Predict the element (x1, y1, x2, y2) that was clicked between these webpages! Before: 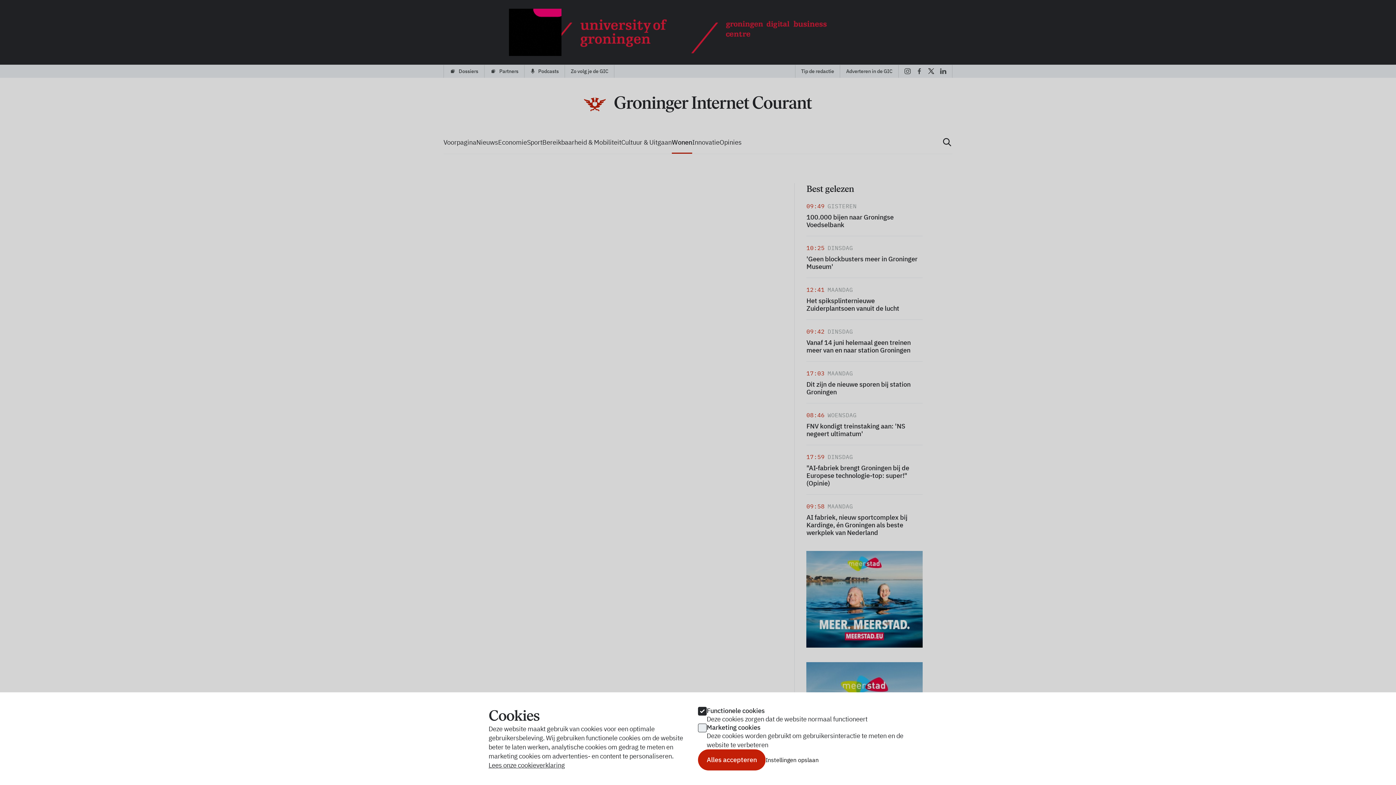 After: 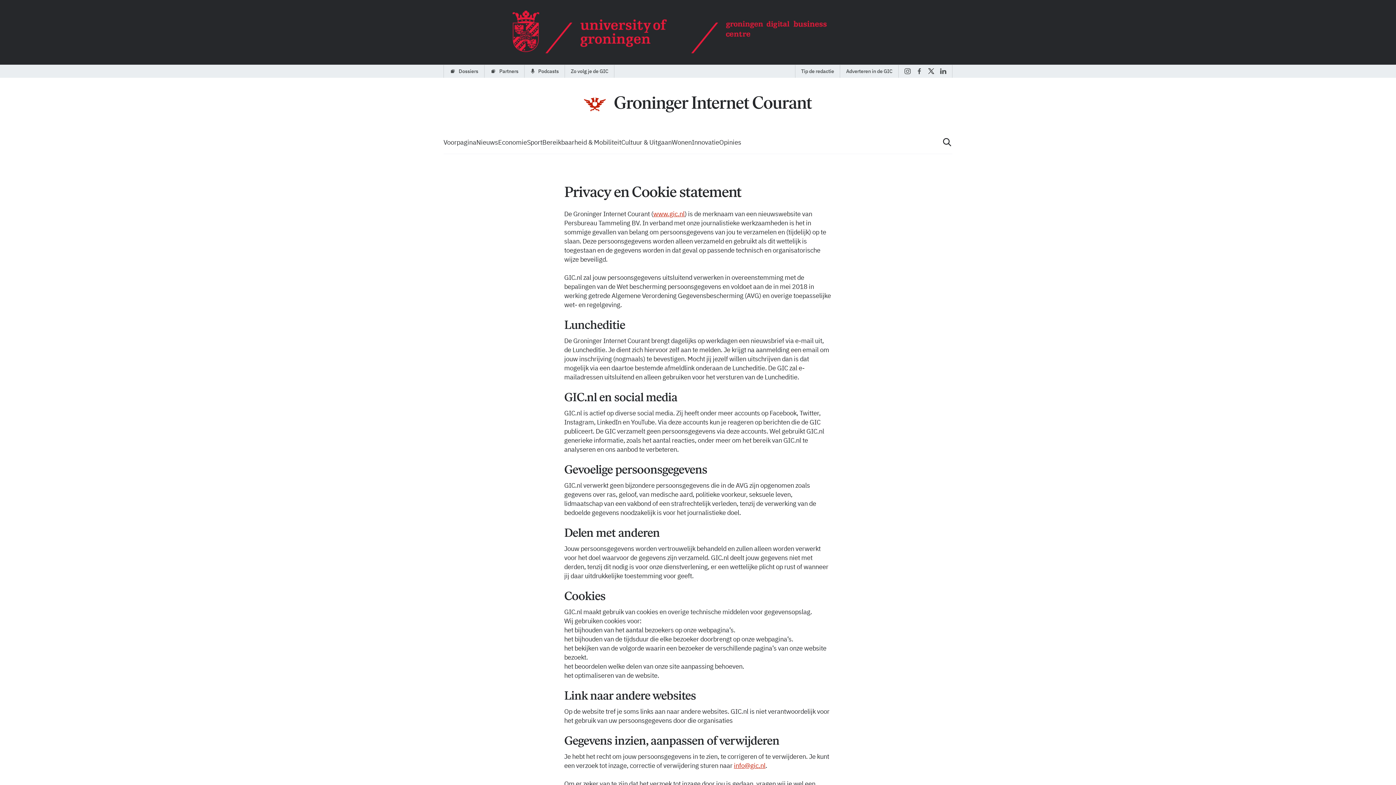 Action: bbox: (488, 761, 564, 769) label: Lees onze cookieverklaring